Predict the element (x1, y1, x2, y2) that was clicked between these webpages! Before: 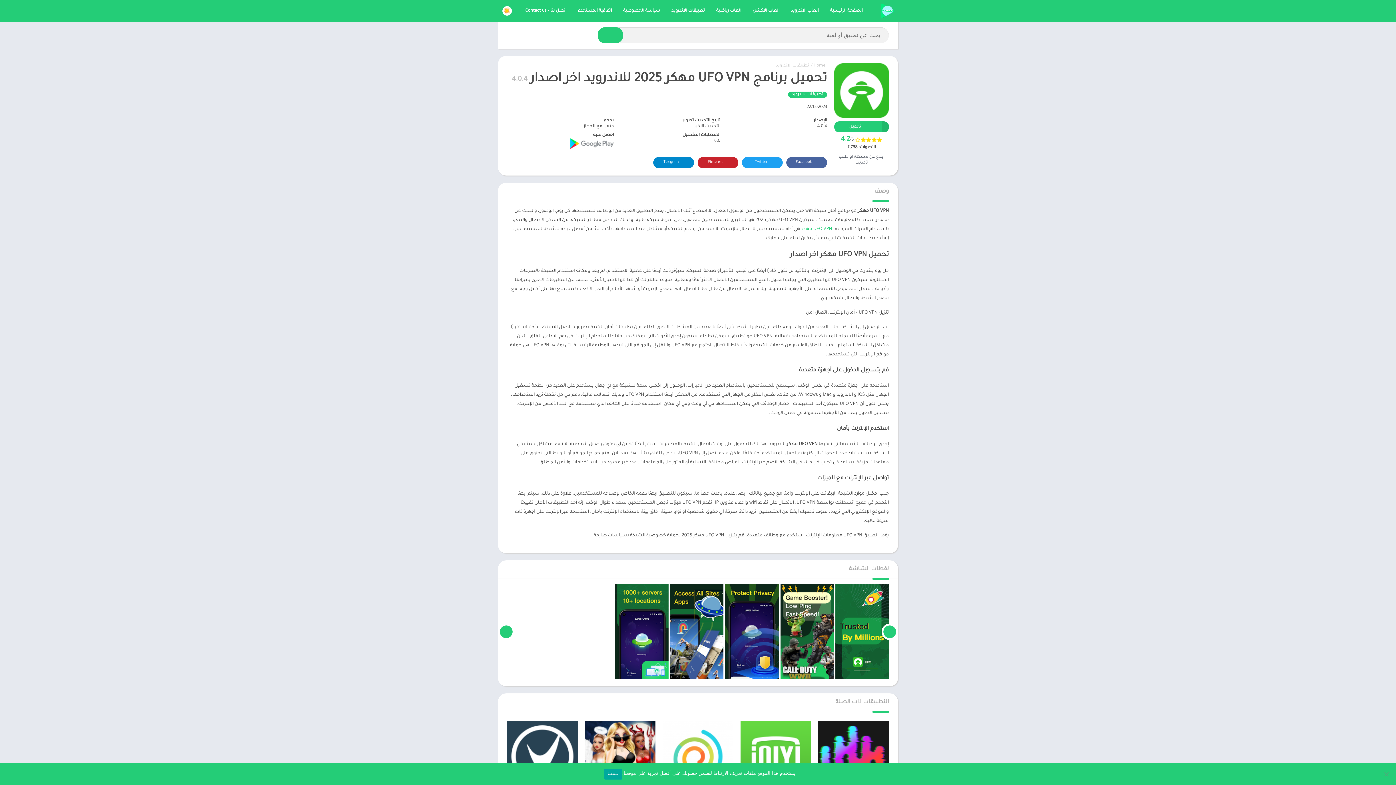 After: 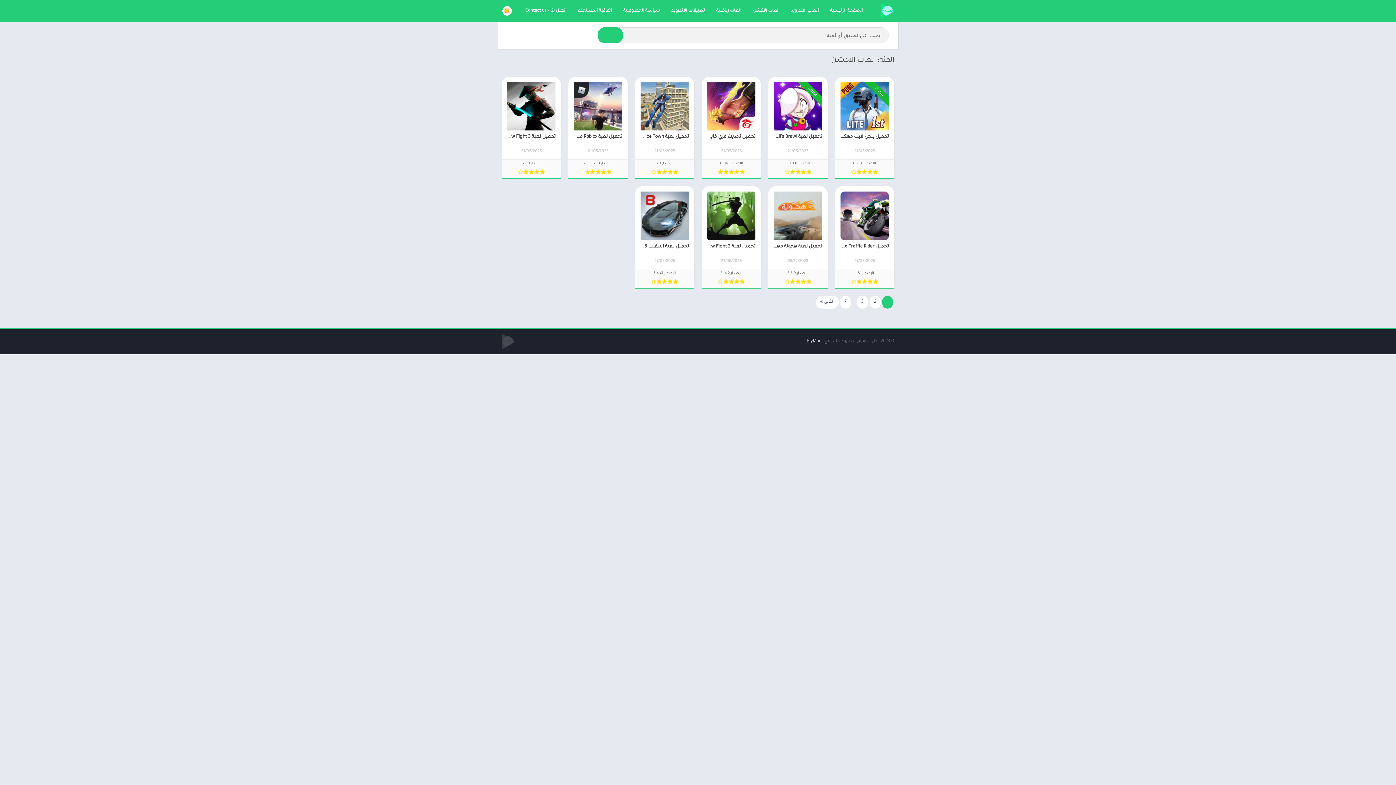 Action: bbox: (747, 4, 785, 17) label: العاب الاكشن